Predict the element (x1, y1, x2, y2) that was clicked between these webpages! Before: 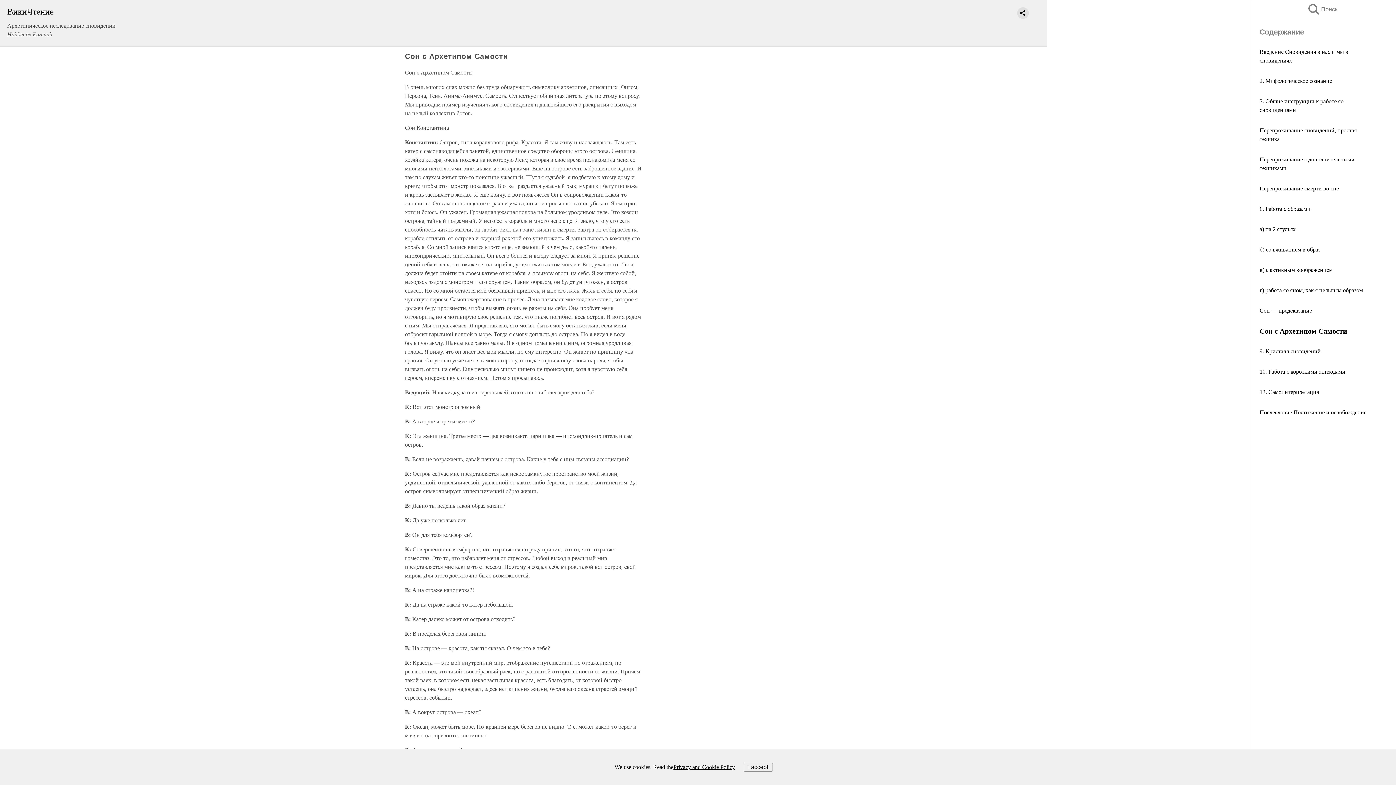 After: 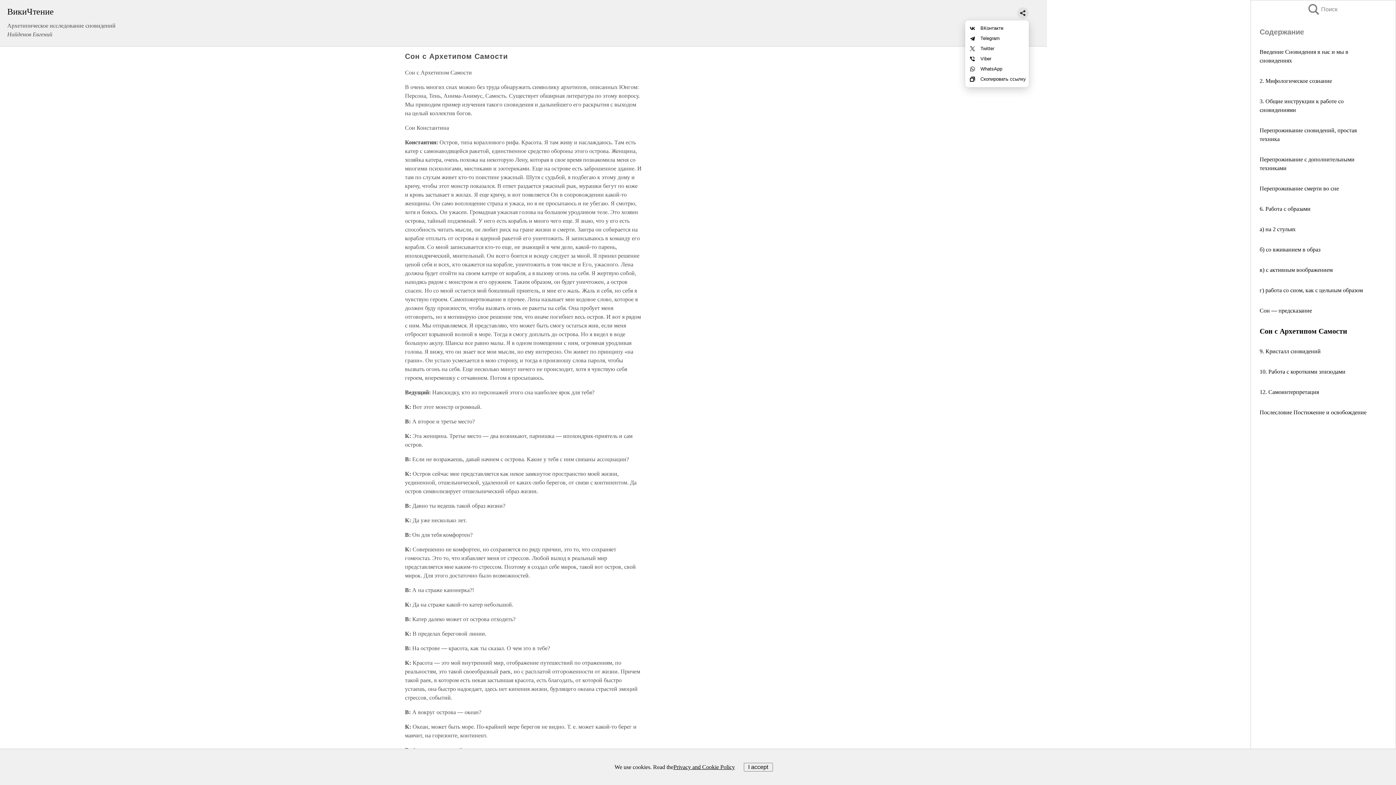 Action: bbox: (1017, 7, 1029, 18)